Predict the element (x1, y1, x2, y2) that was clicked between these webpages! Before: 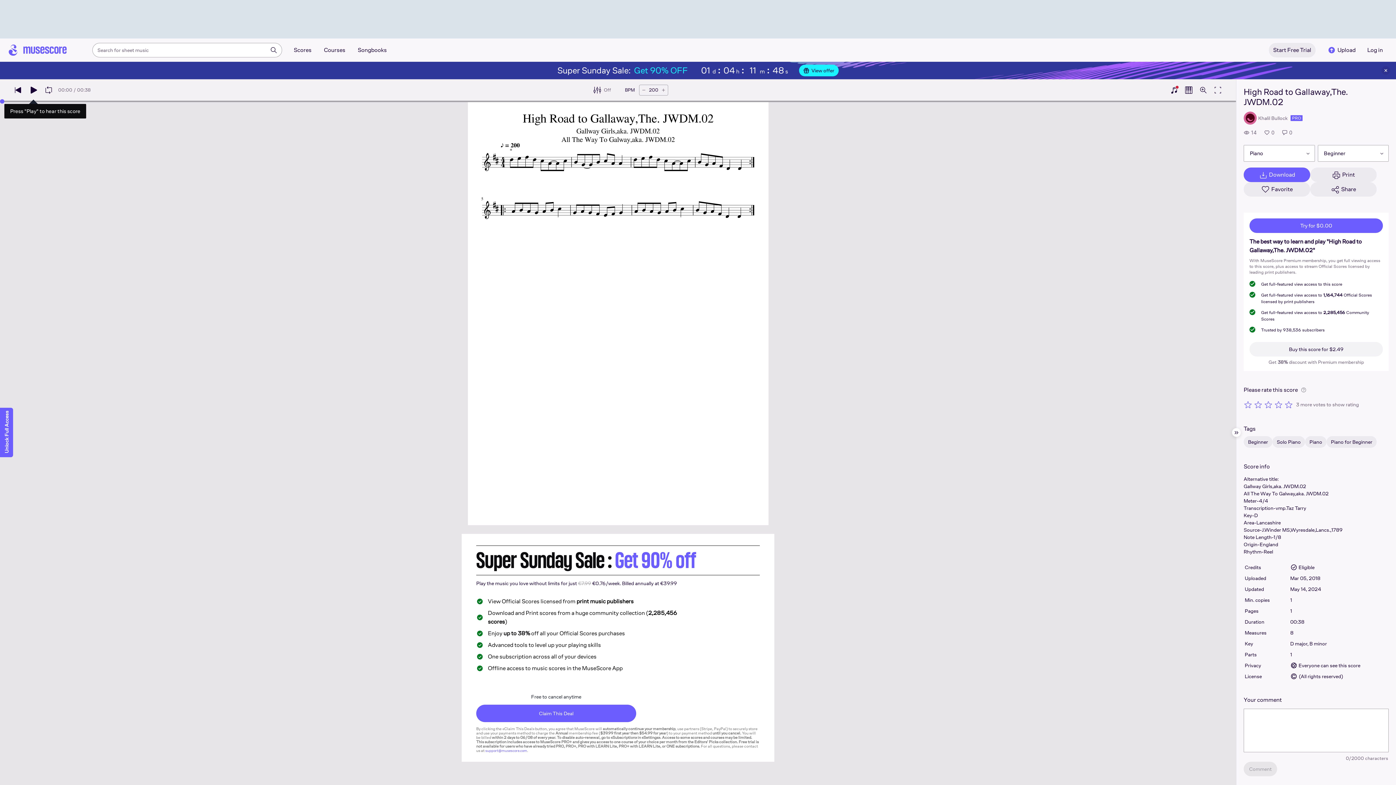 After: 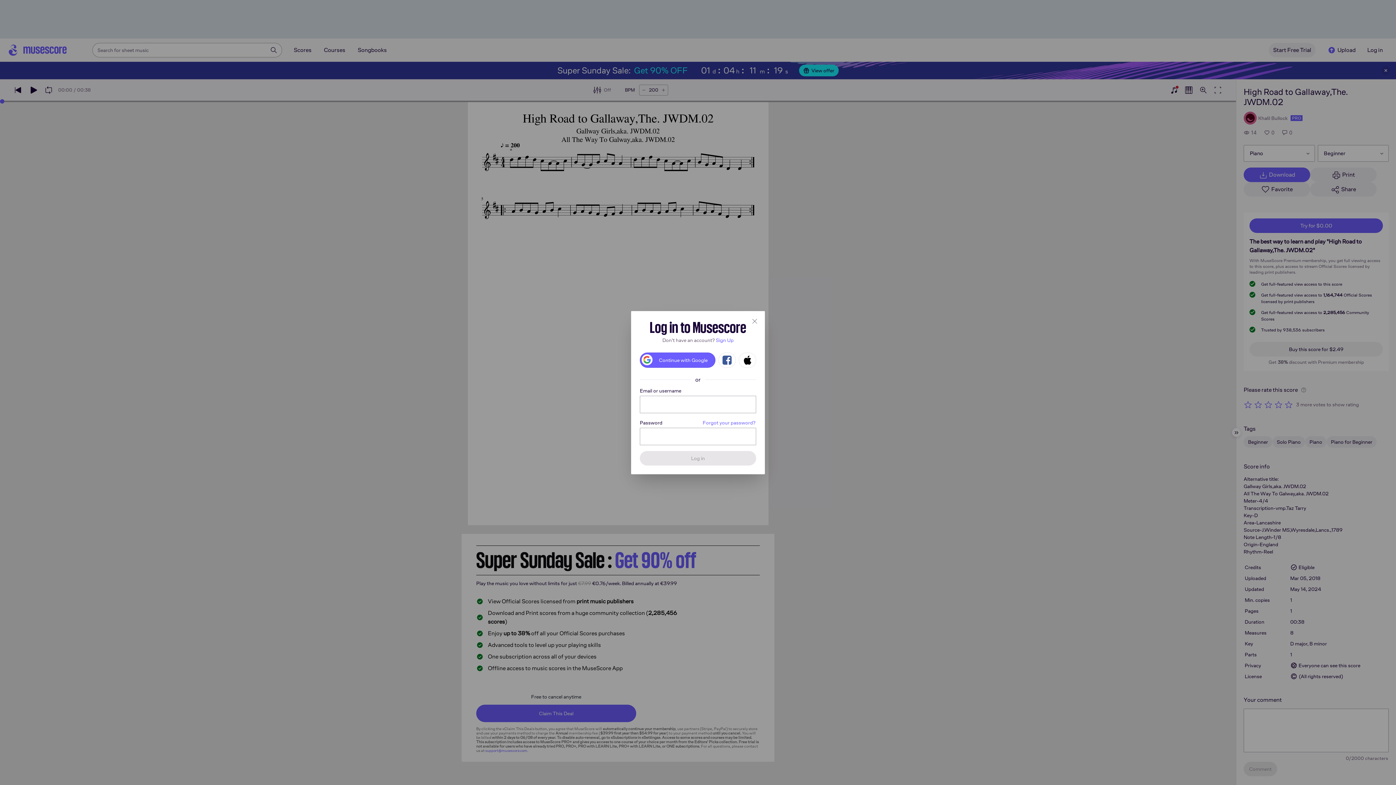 Action: bbox: (1363, 42, 1387, 57) label: Log in